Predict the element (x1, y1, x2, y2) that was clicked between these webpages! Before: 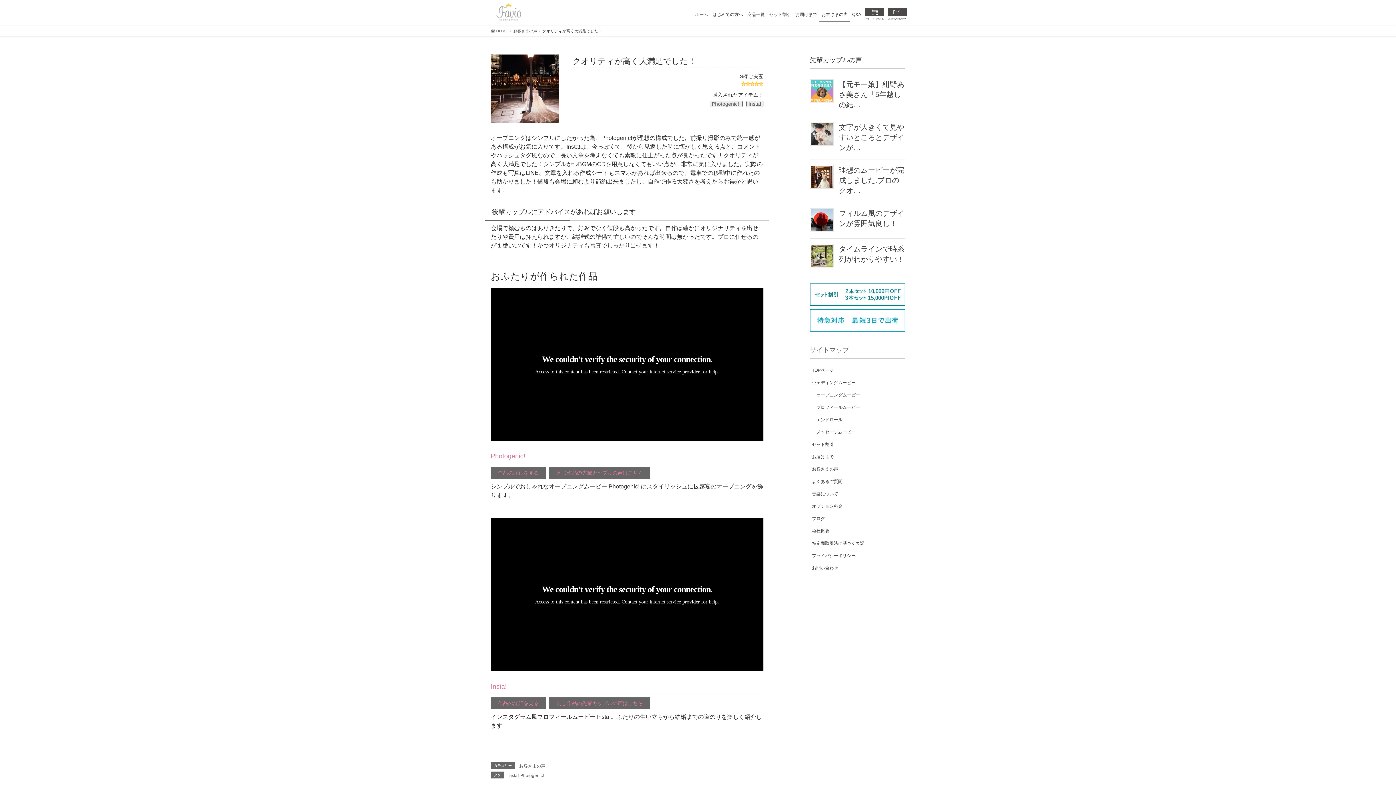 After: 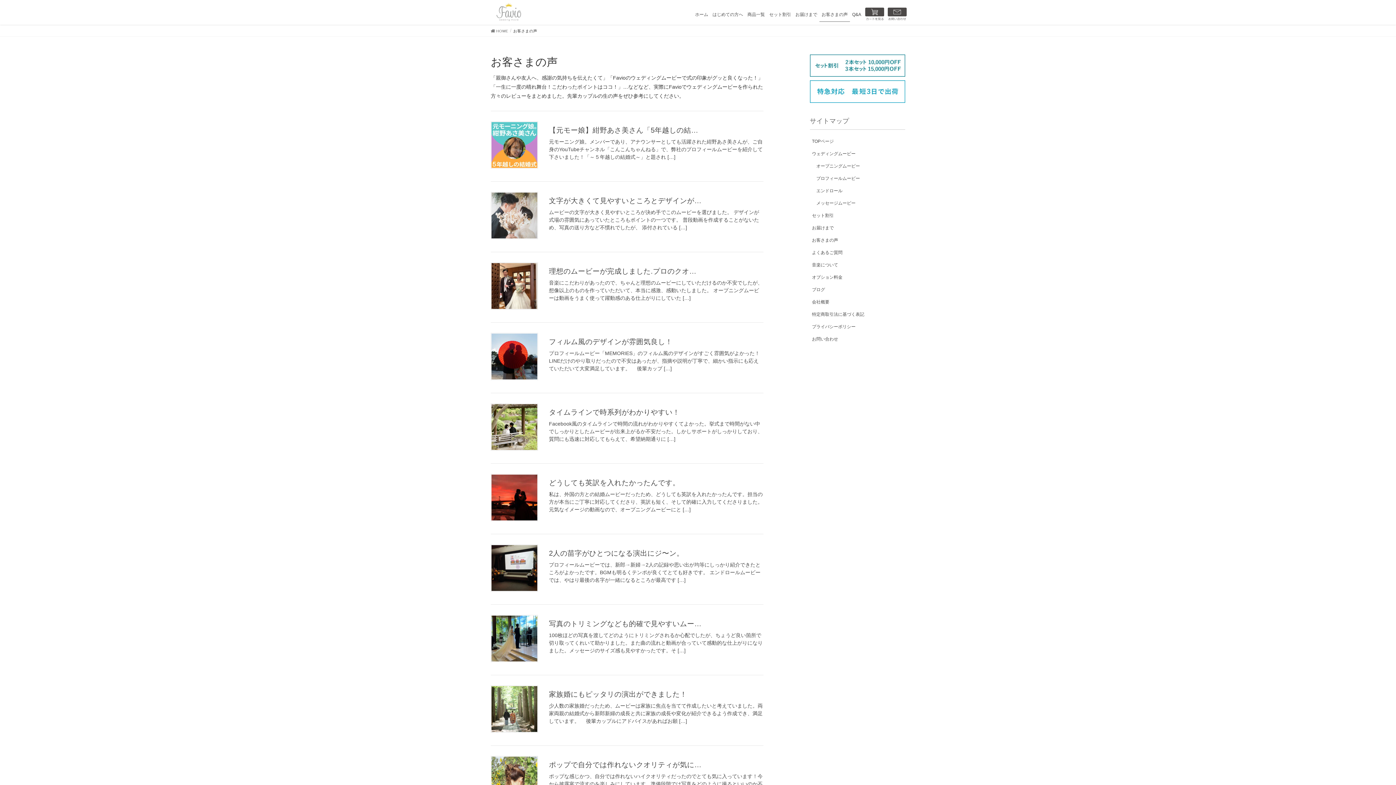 Action: label: お客さまの声 bbox: (513, 27, 537, 34)